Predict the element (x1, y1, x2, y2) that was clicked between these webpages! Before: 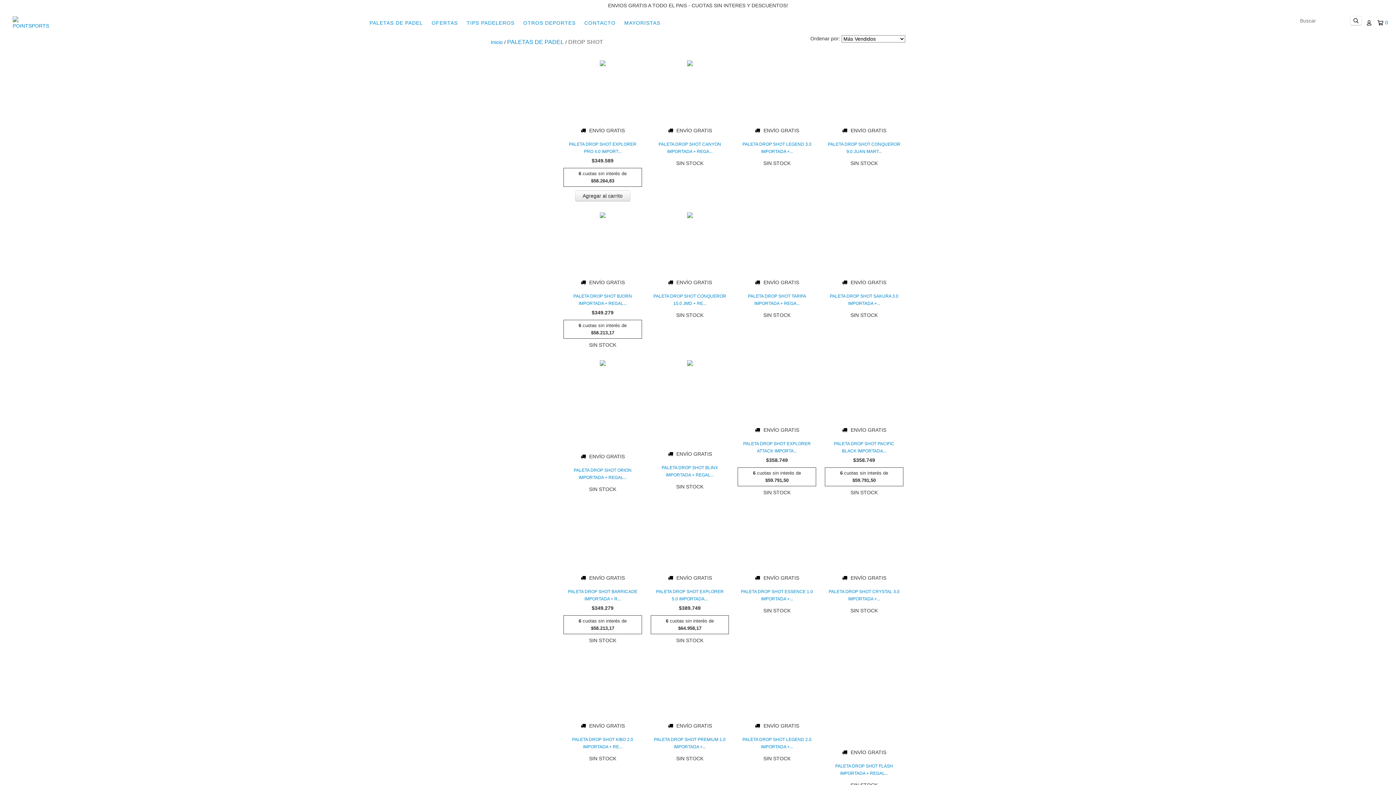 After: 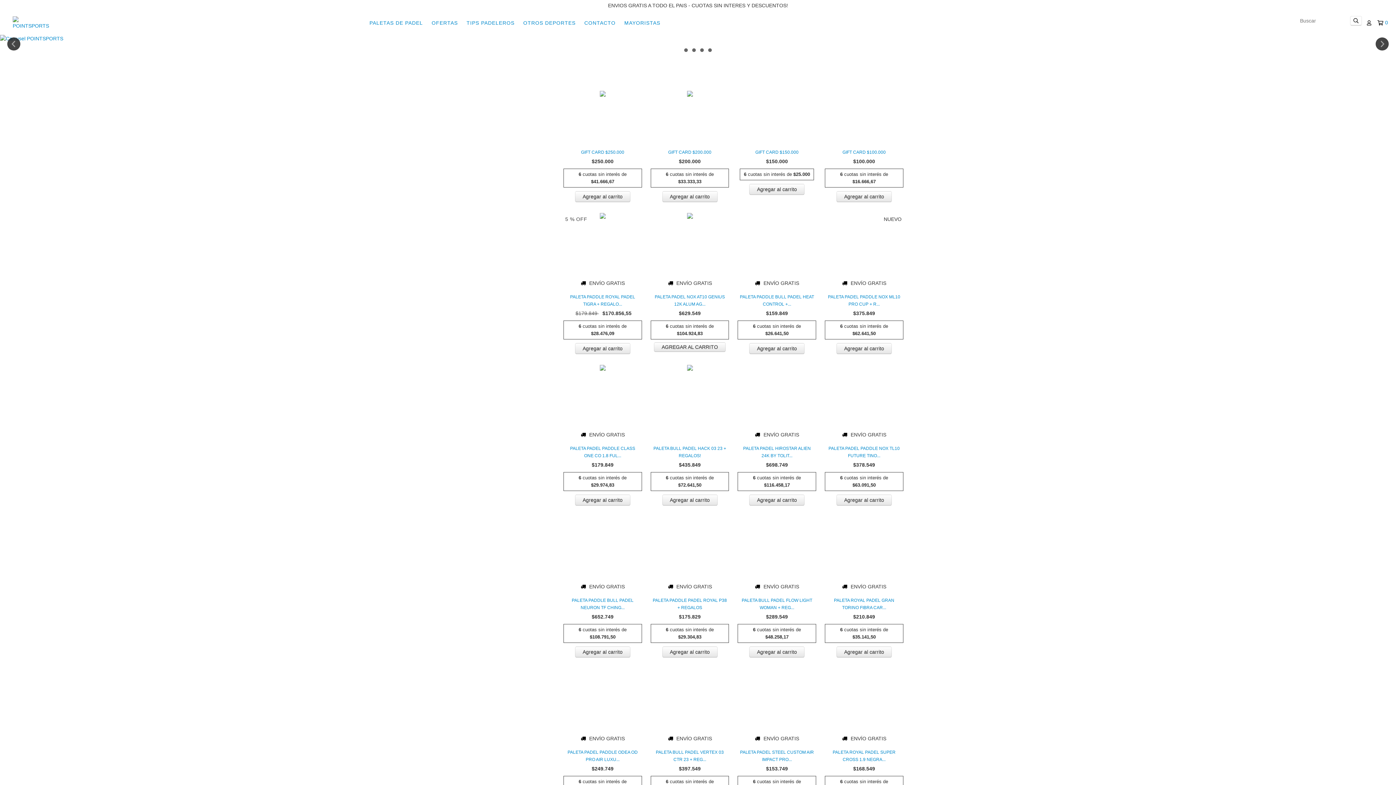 Action: bbox: (12, 19, 49, 25)